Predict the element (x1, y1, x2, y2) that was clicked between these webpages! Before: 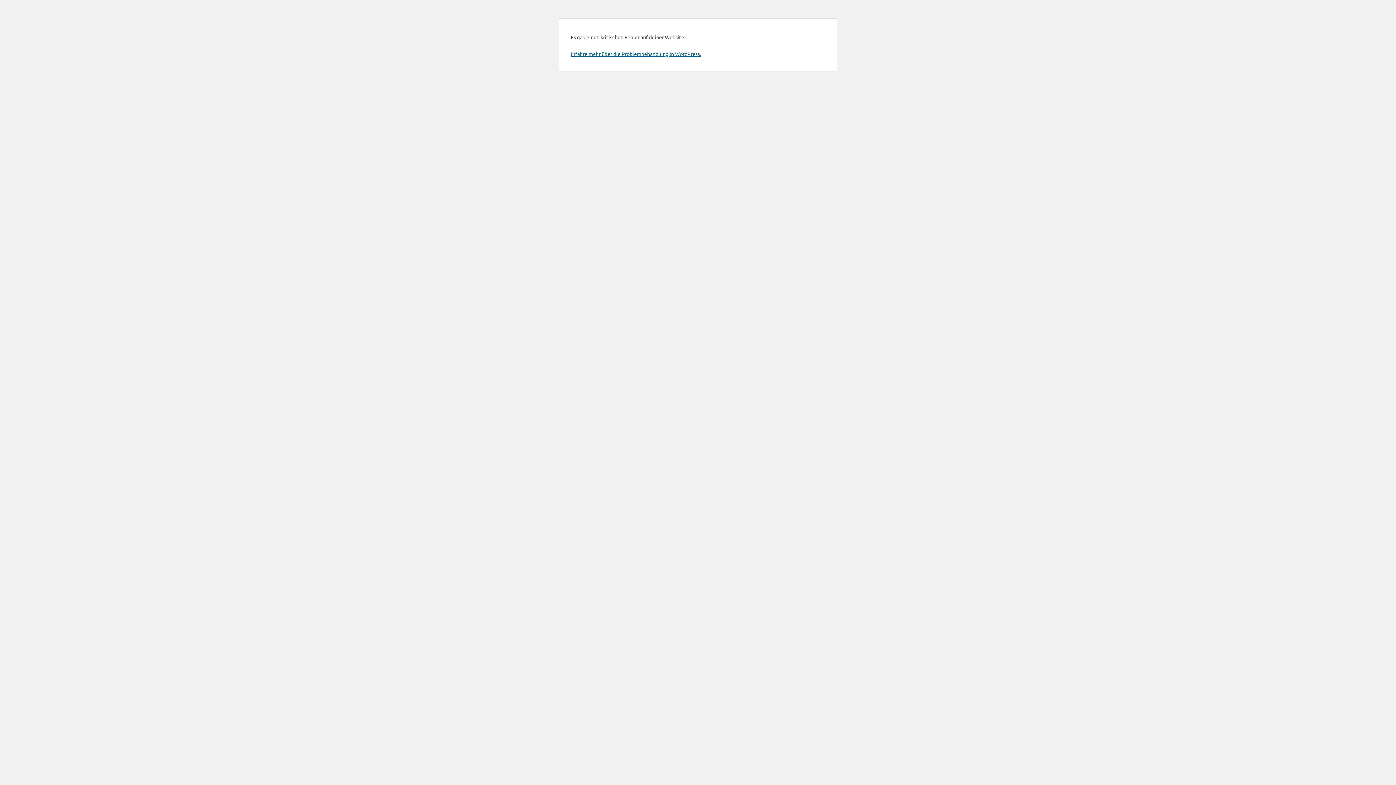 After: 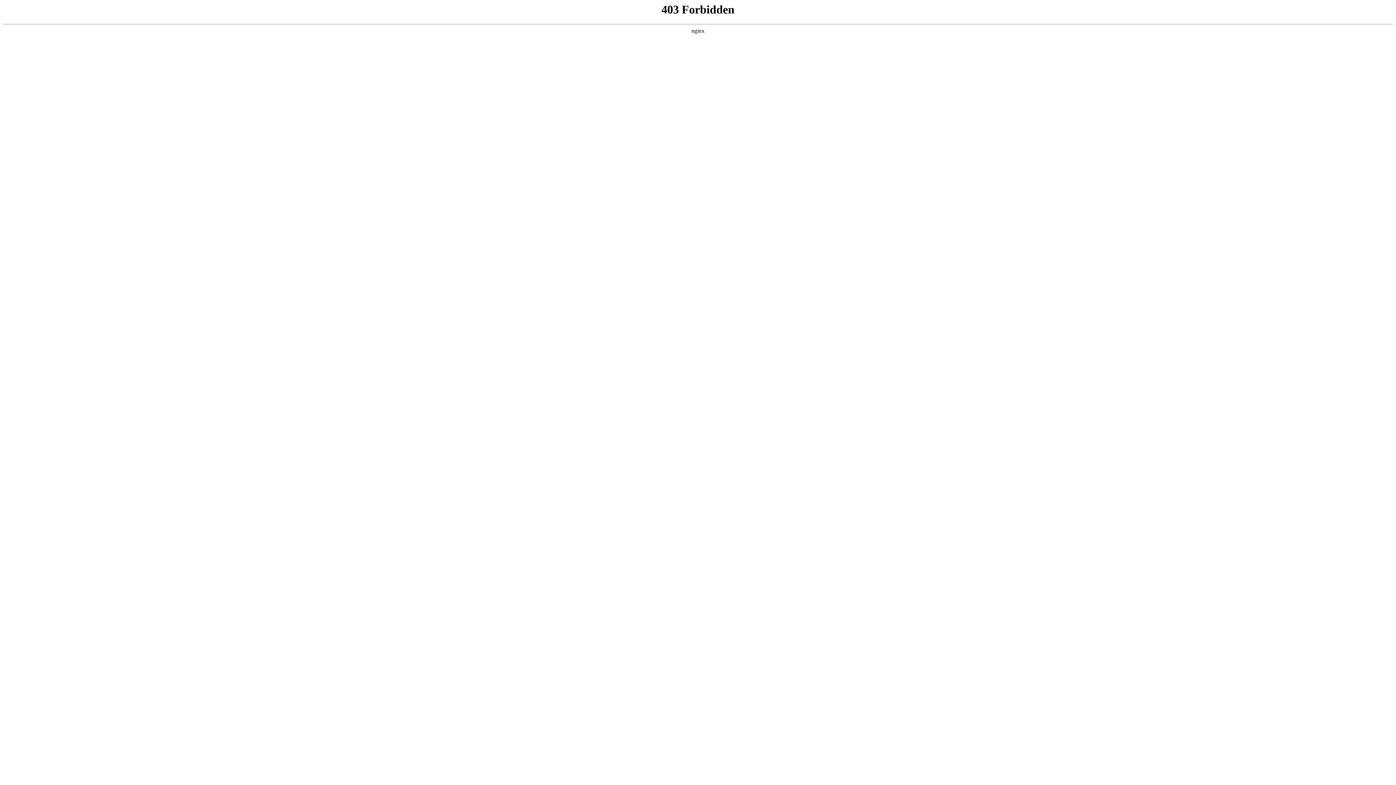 Action: label: Erfahre mehr über die Problembehandlung in WordPress. bbox: (570, 50, 701, 57)